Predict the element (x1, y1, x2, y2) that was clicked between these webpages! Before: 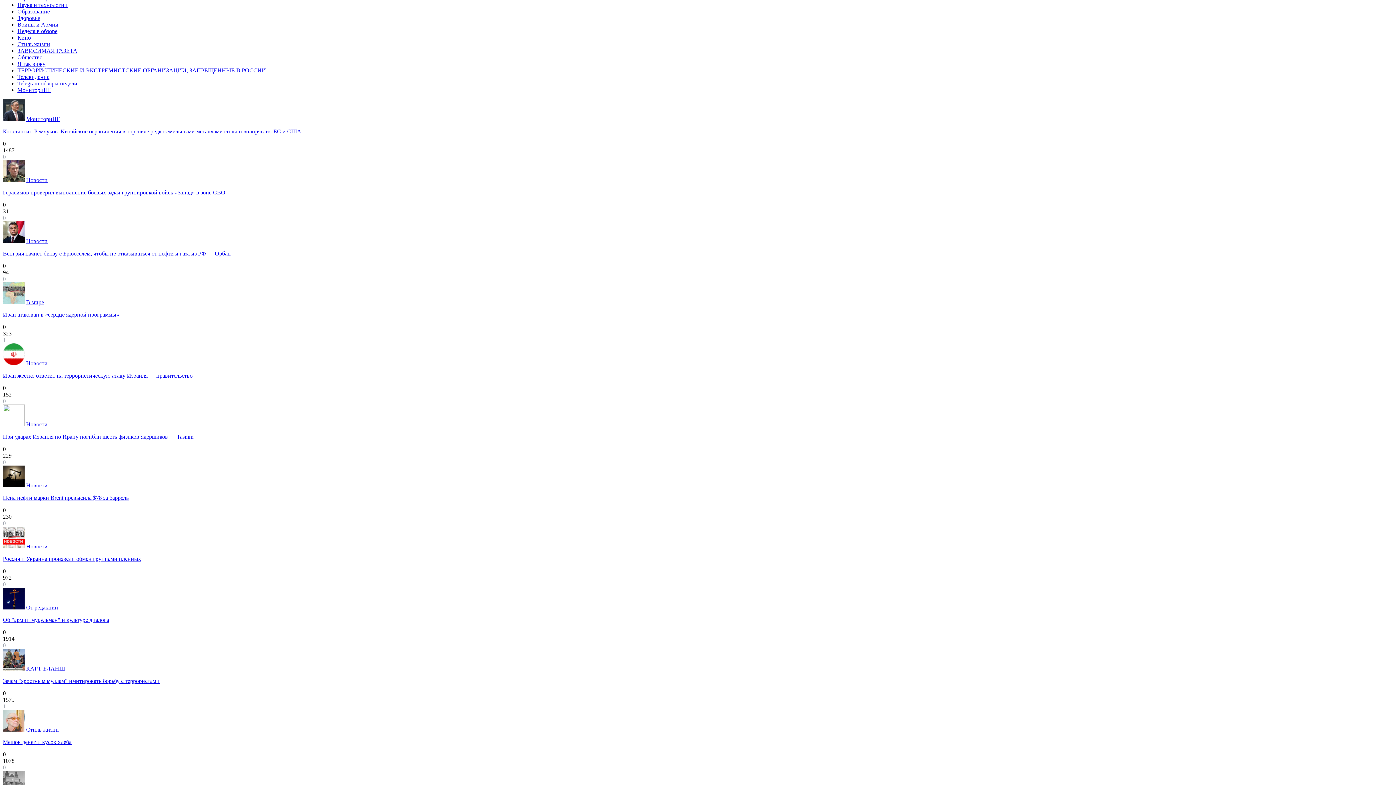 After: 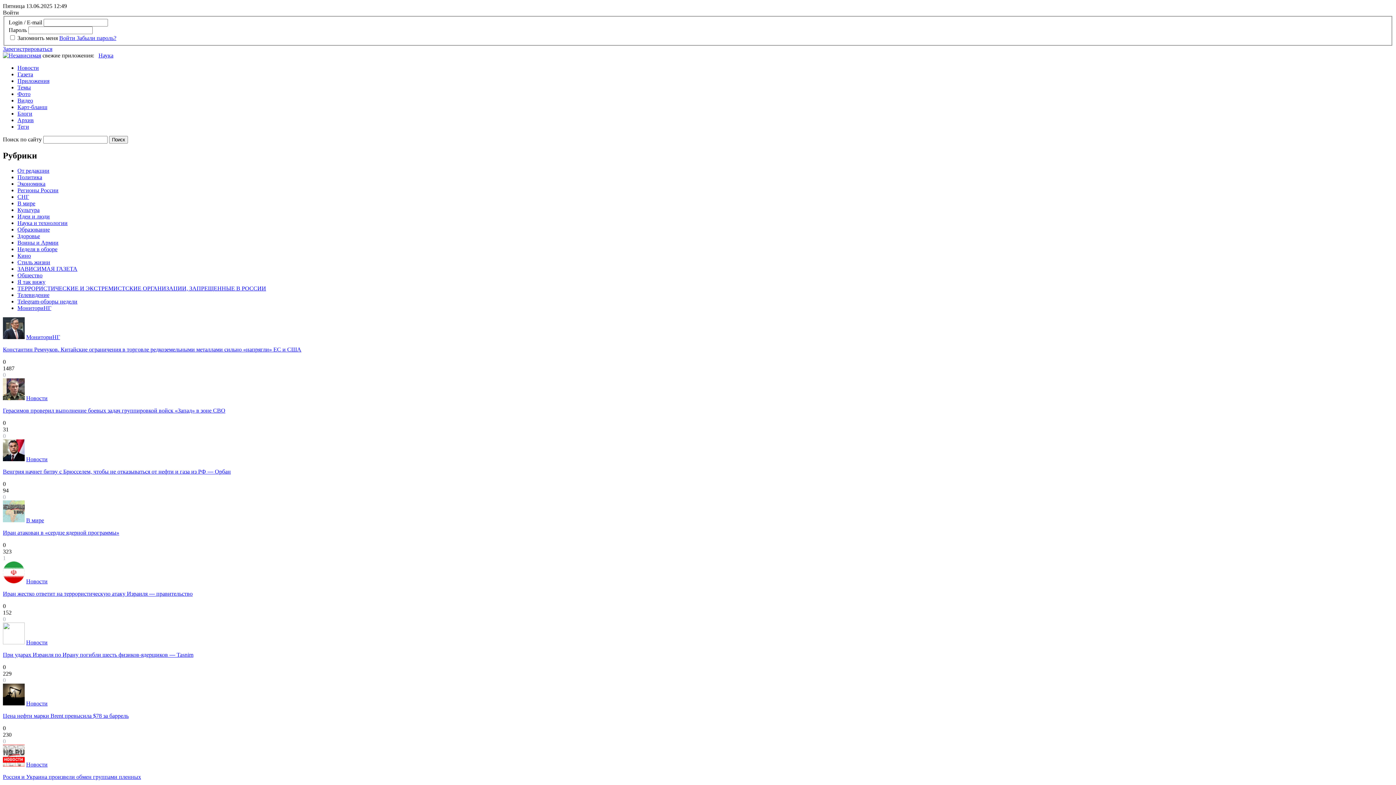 Action: bbox: (26, 604, 58, 611) label: От редакции